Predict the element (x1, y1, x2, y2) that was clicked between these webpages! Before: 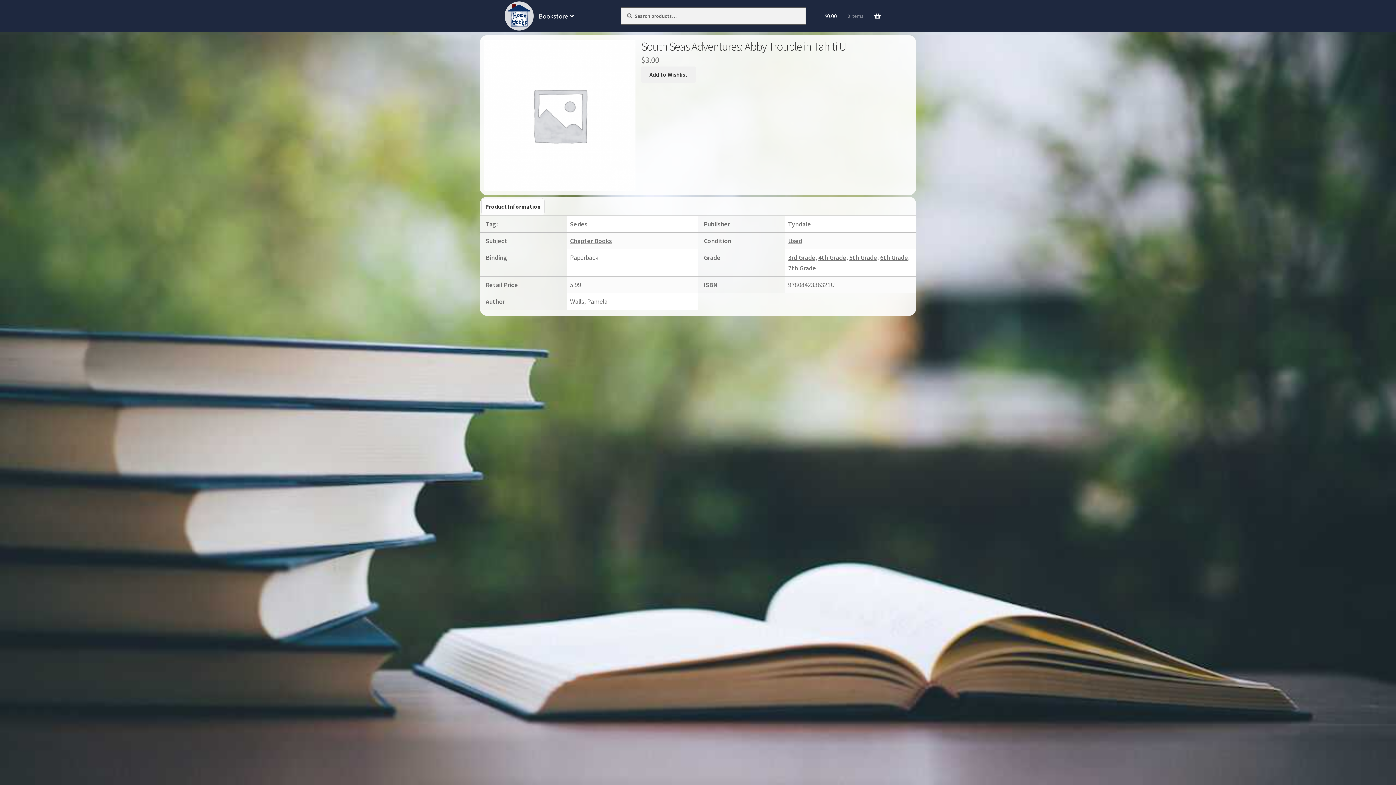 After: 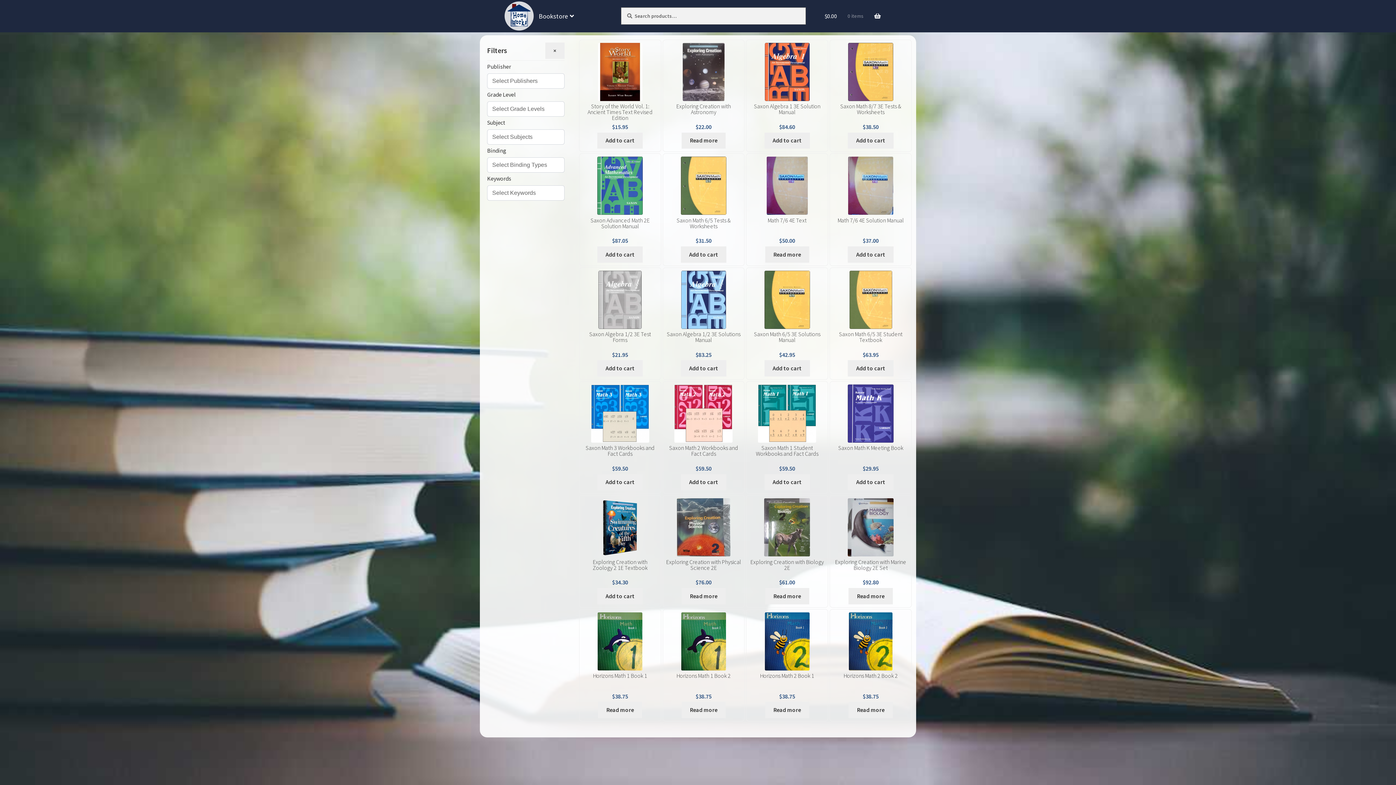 Action: bbox: (788, 236, 802, 245) label: Used